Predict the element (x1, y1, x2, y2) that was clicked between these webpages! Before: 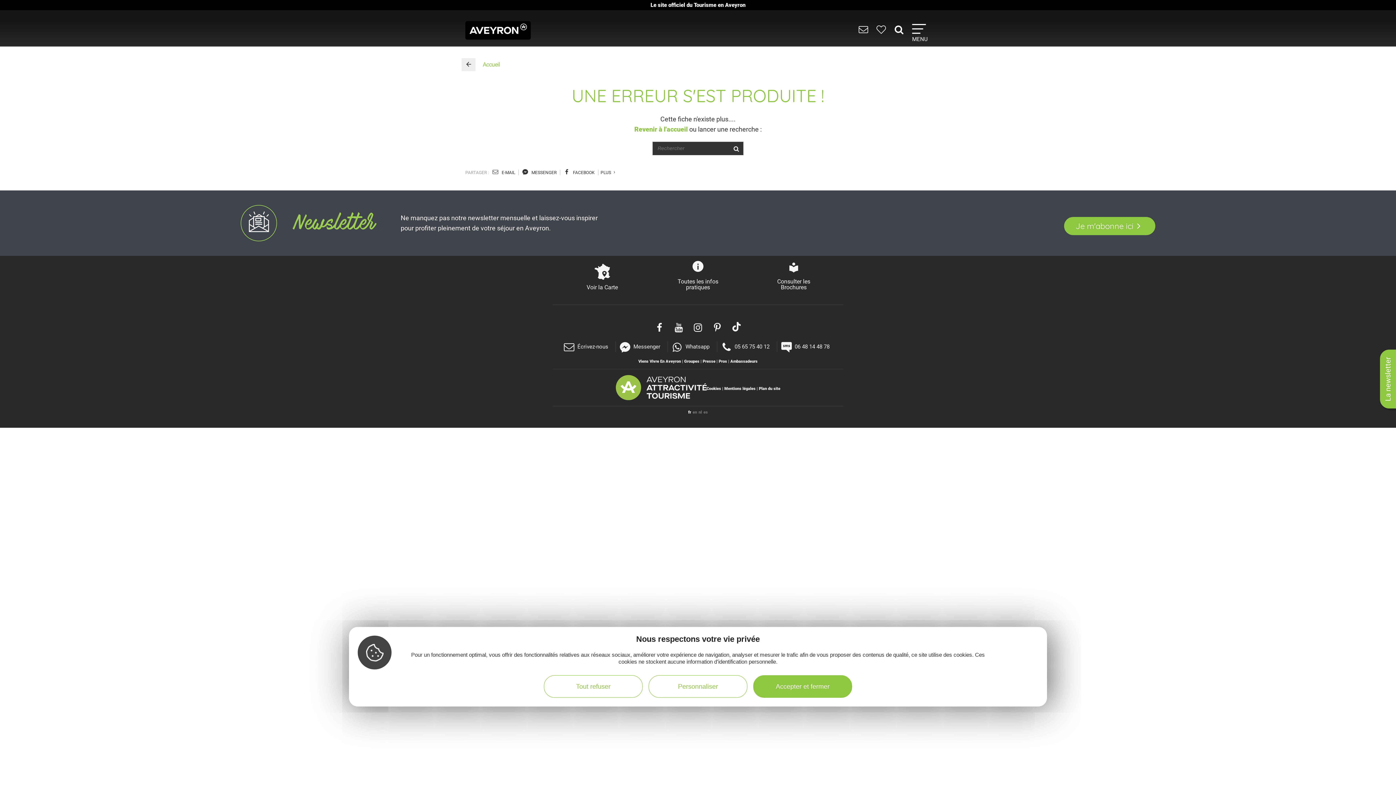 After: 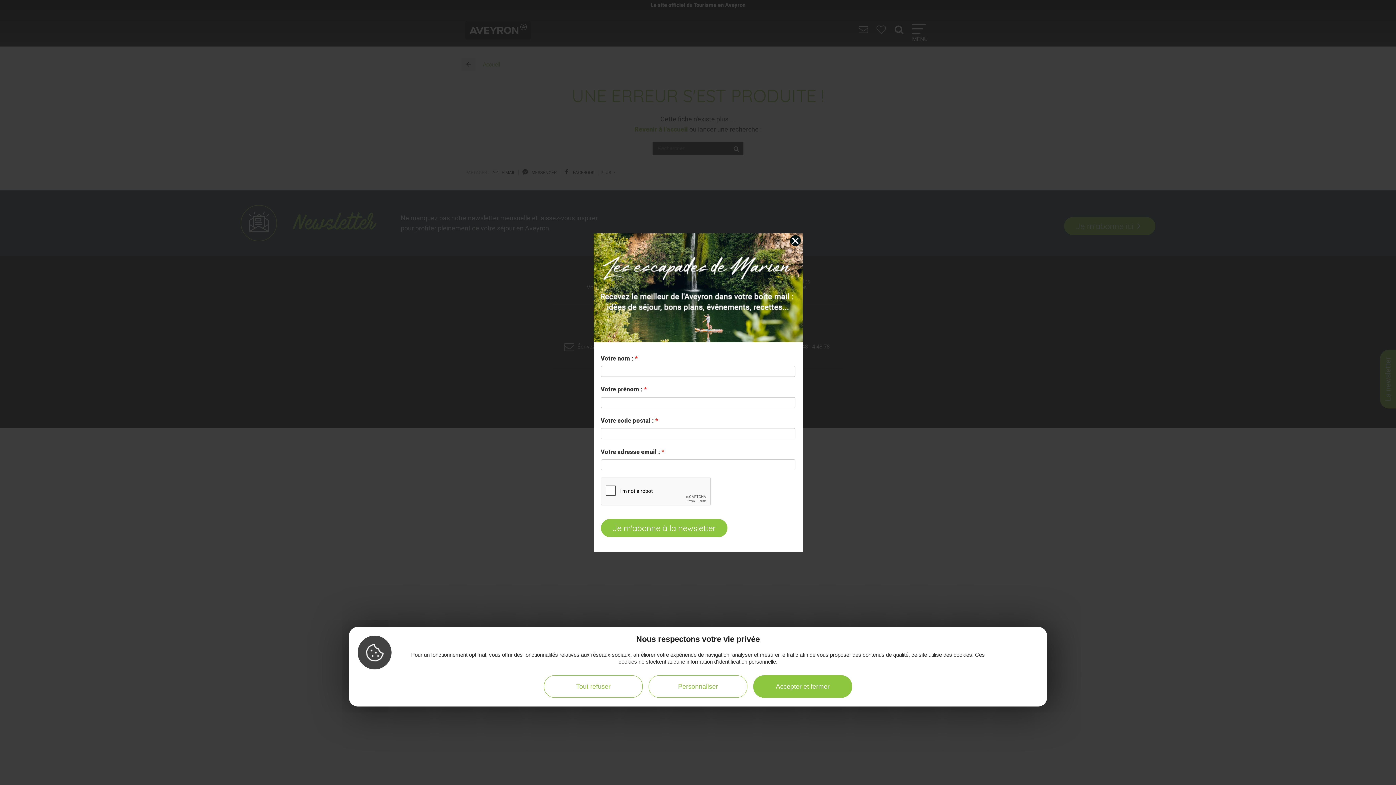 Action: label: La newsletter bbox: (1380, 349, 1396, 408)